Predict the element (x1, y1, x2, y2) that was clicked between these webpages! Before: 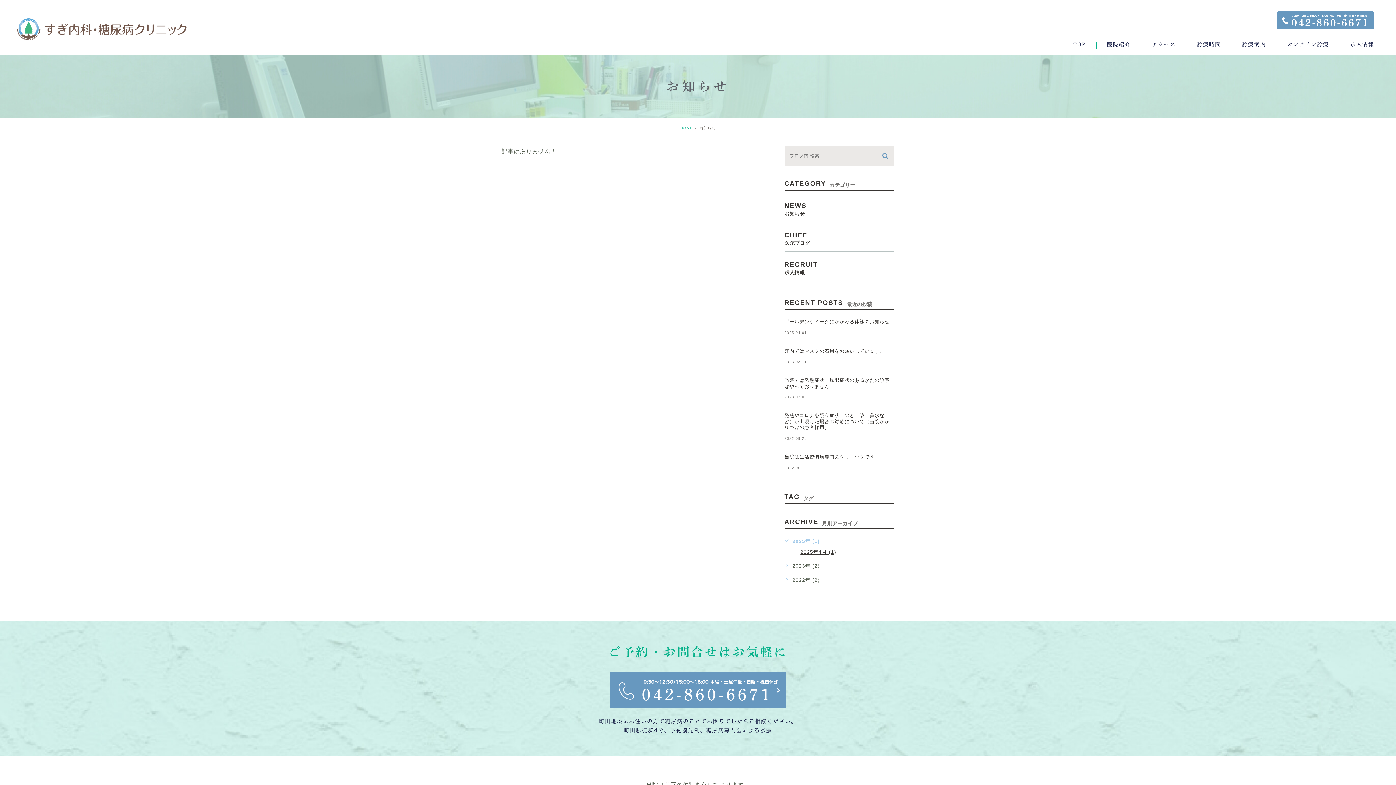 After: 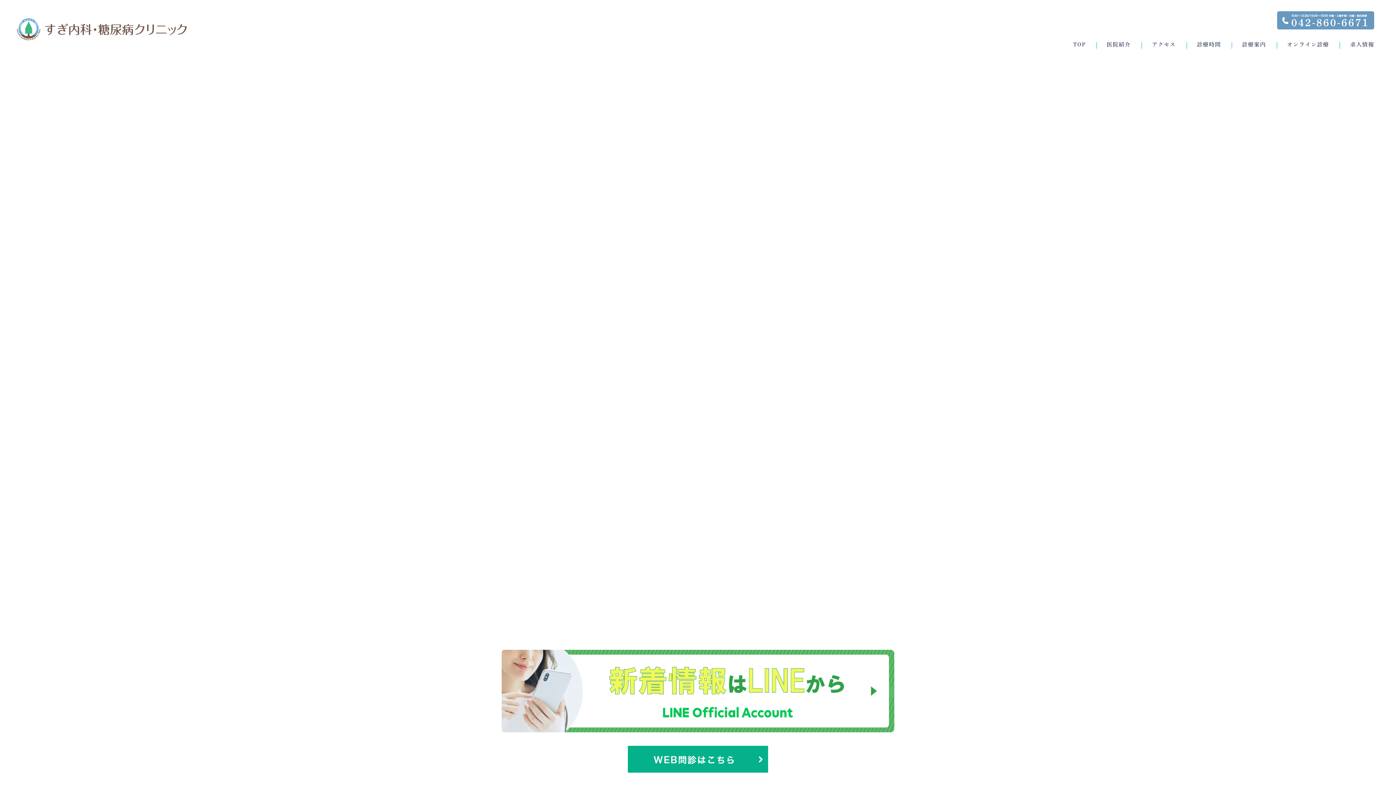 Action: bbox: (680, 126, 692, 130) label: HOME